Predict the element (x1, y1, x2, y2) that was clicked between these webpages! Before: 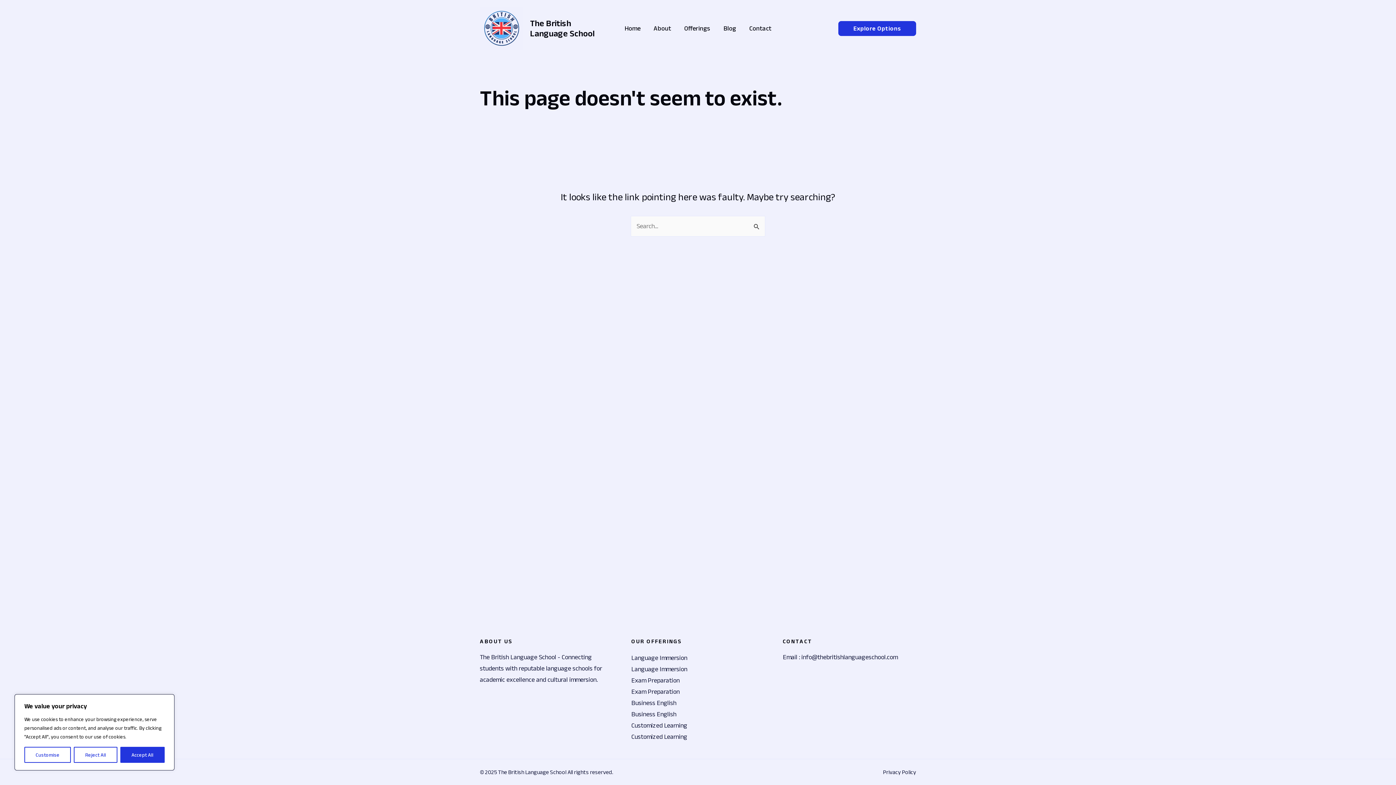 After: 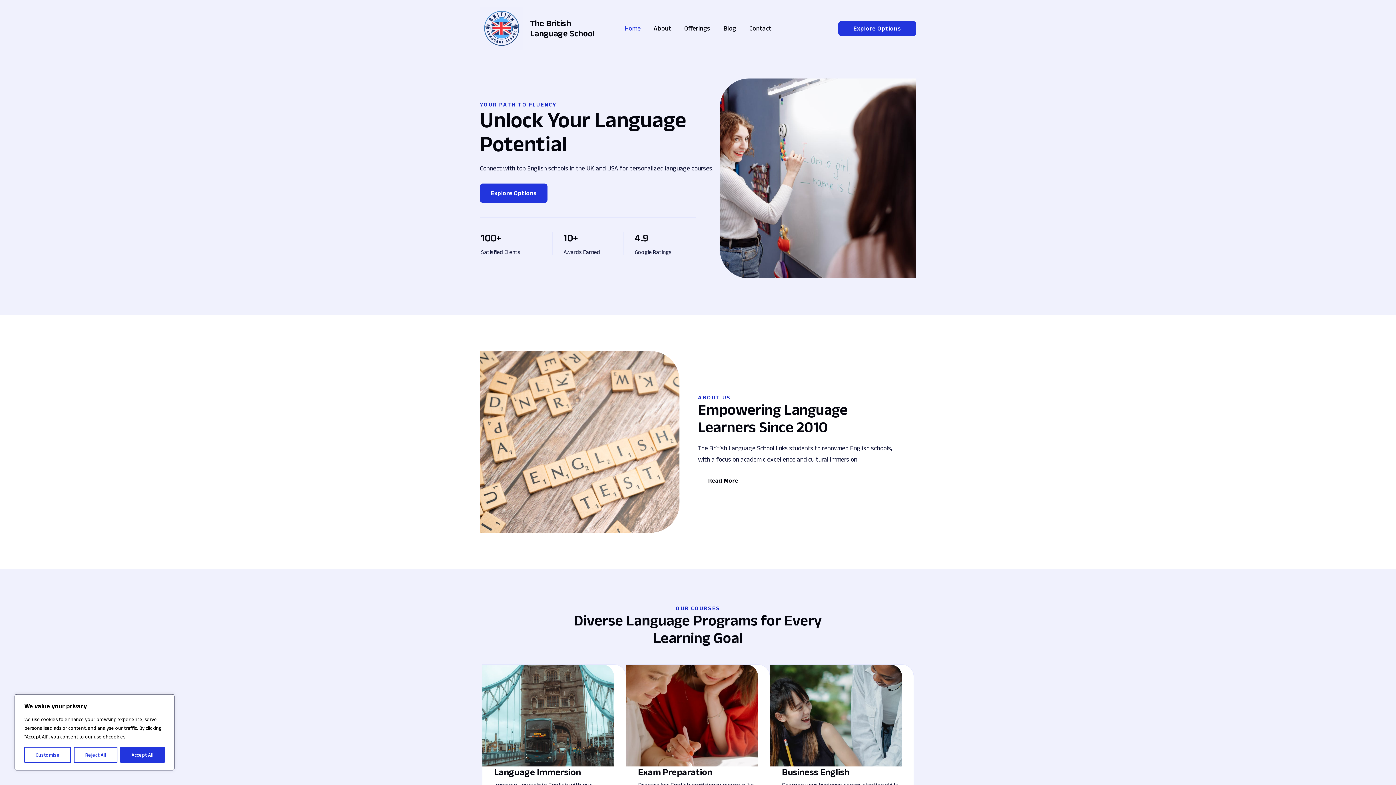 Action: label: Home bbox: (618, 10, 647, 46)